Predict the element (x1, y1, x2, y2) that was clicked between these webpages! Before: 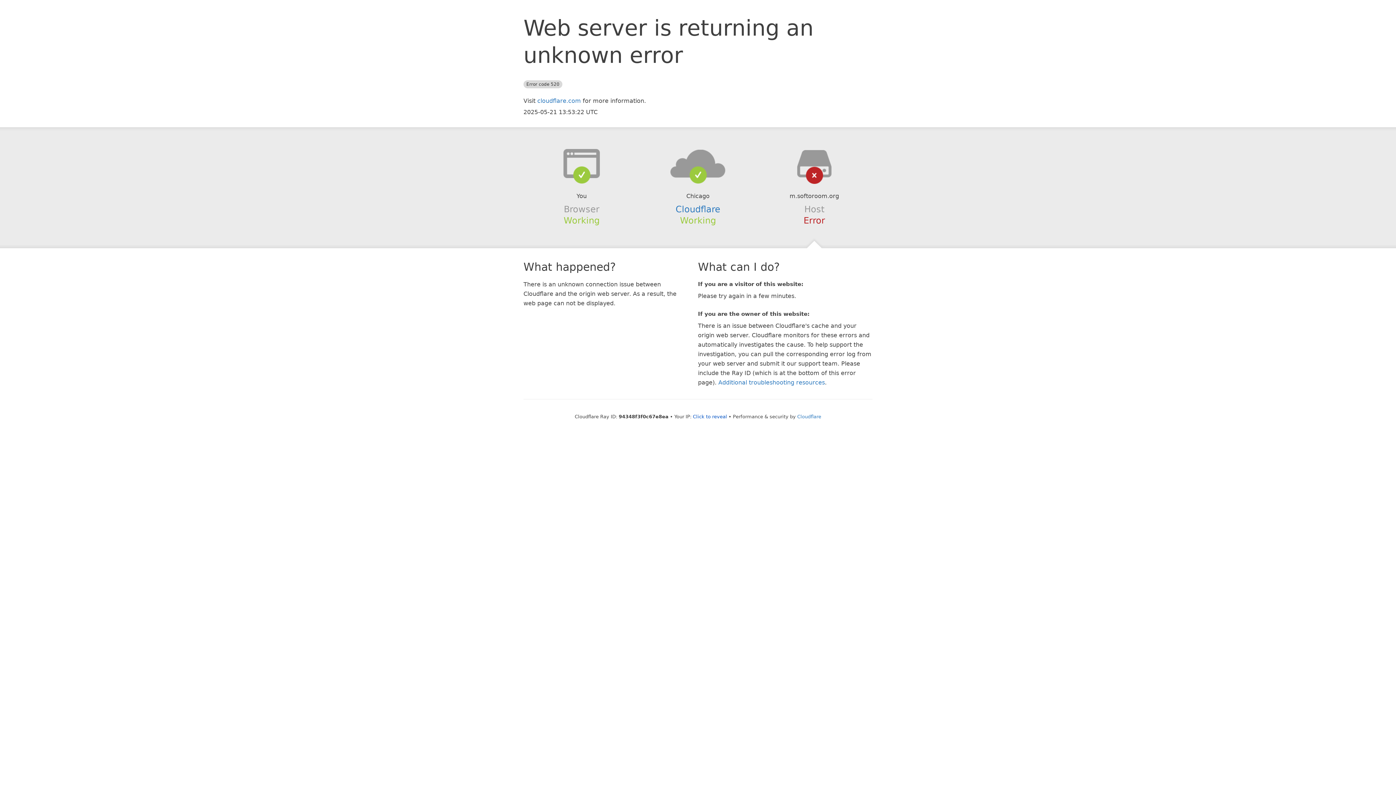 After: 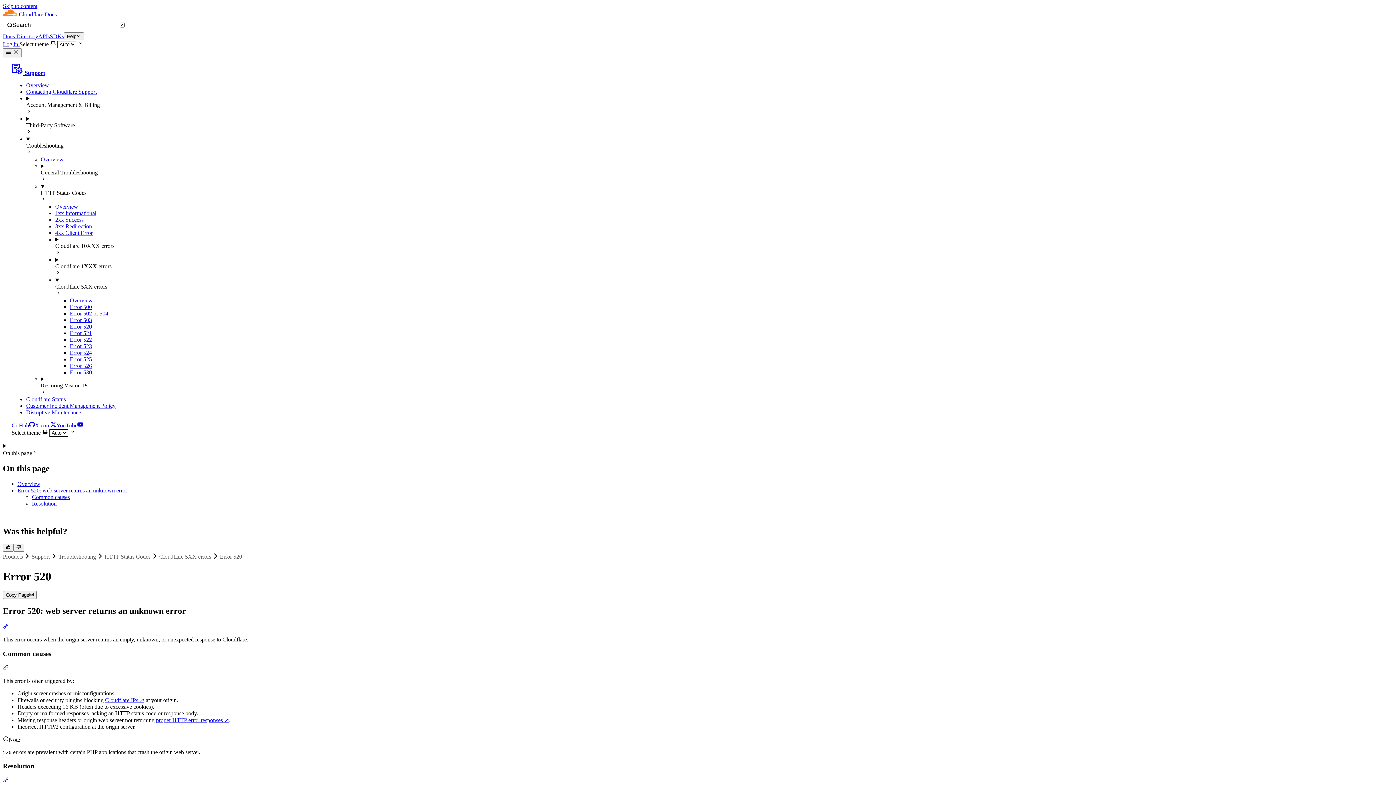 Action: label: Additional troubleshooting resources bbox: (718, 379, 825, 386)